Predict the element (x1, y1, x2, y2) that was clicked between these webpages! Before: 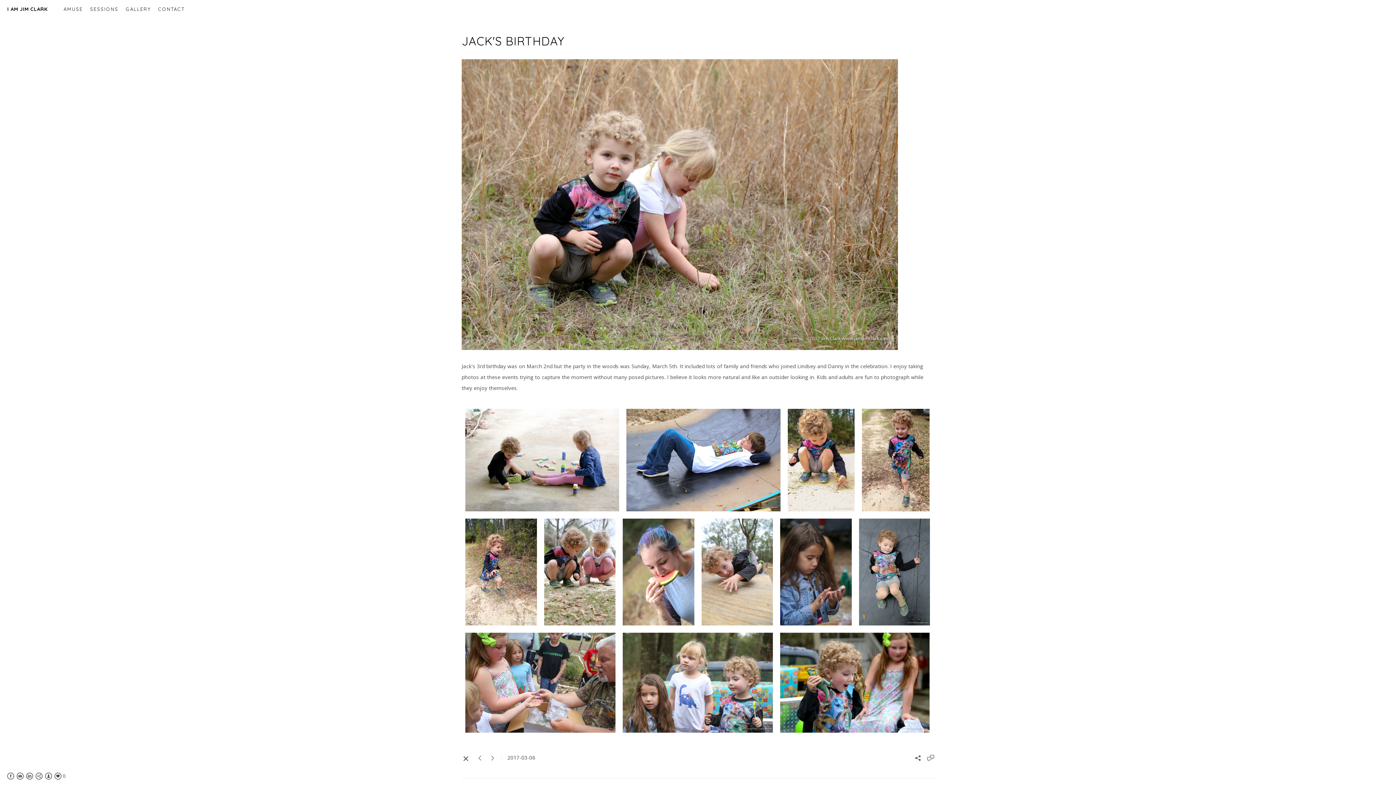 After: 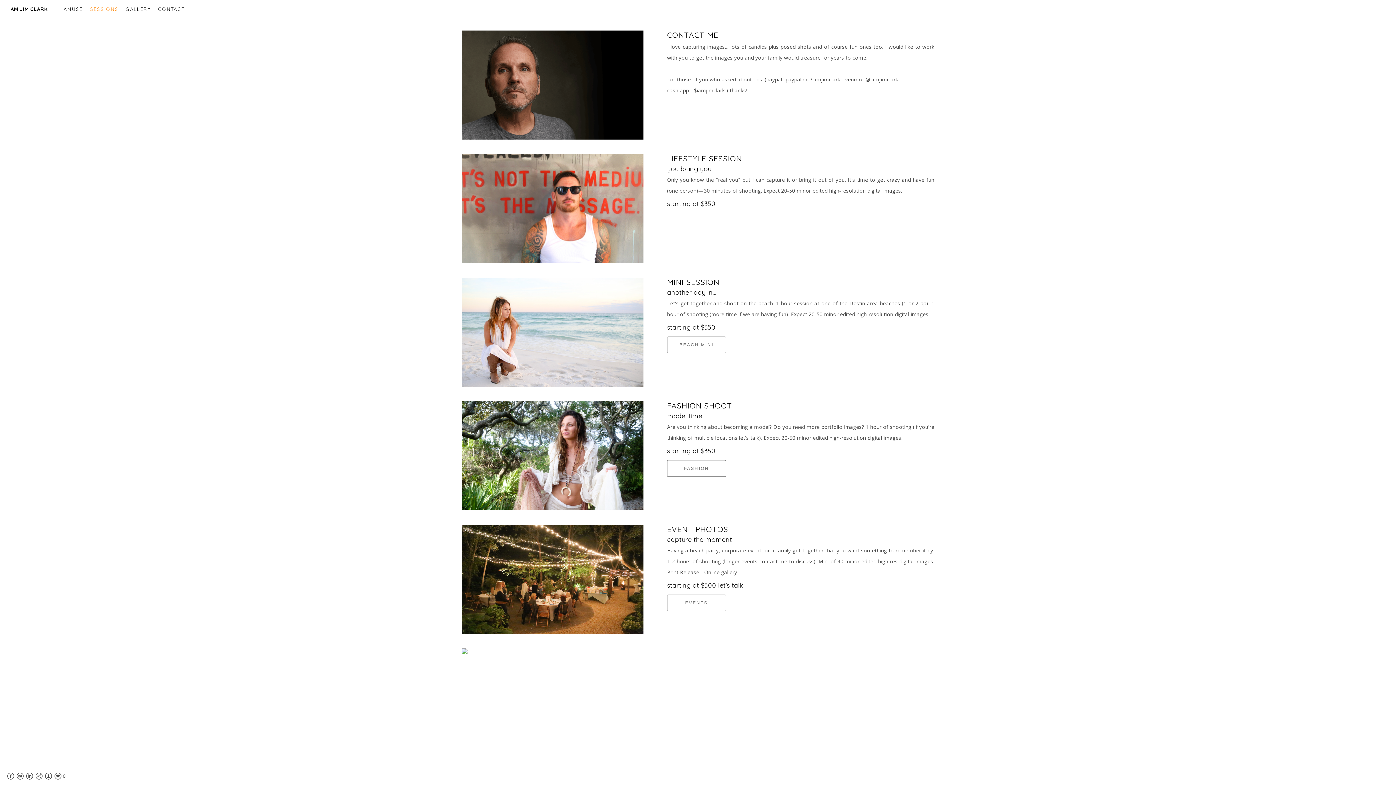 Action: bbox: (90, 6, 118, 12) label: SESSIONS